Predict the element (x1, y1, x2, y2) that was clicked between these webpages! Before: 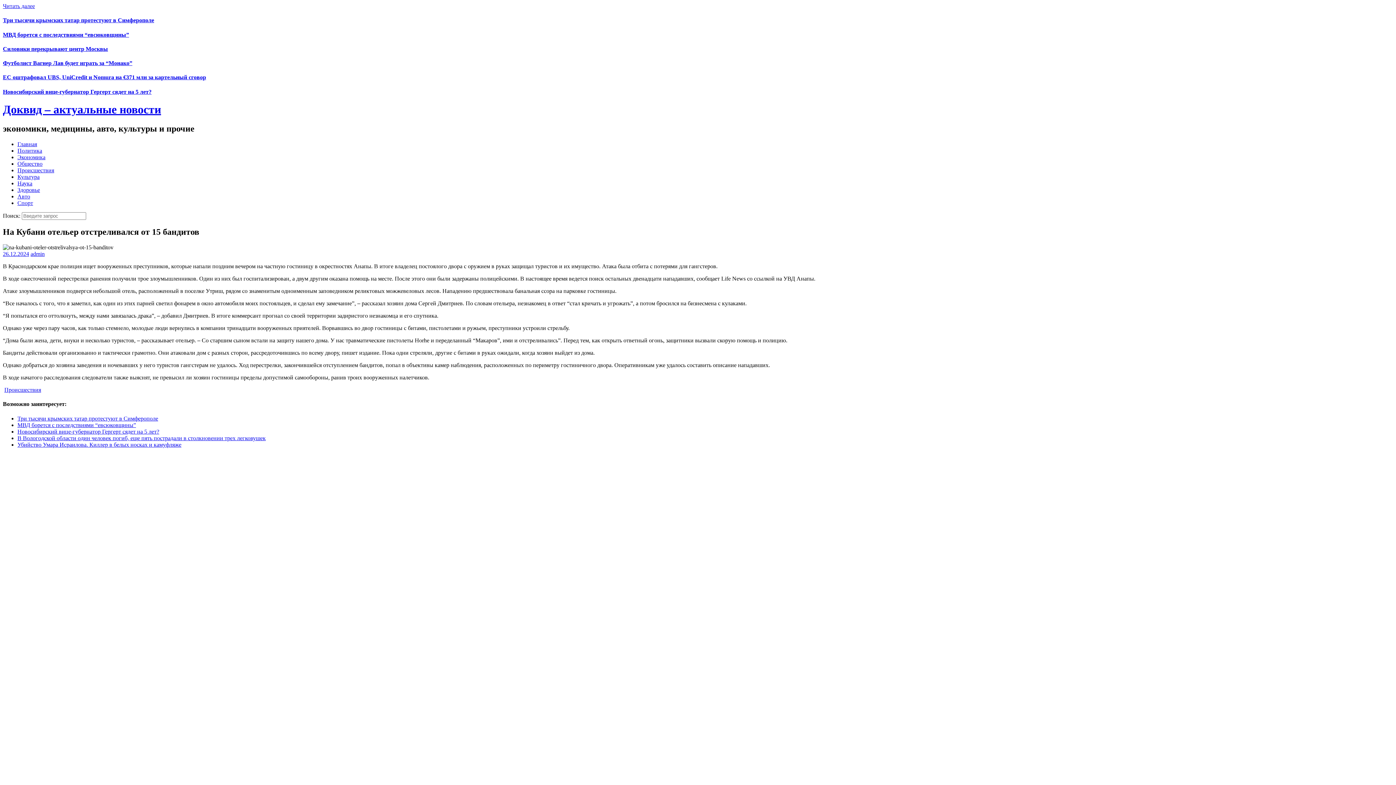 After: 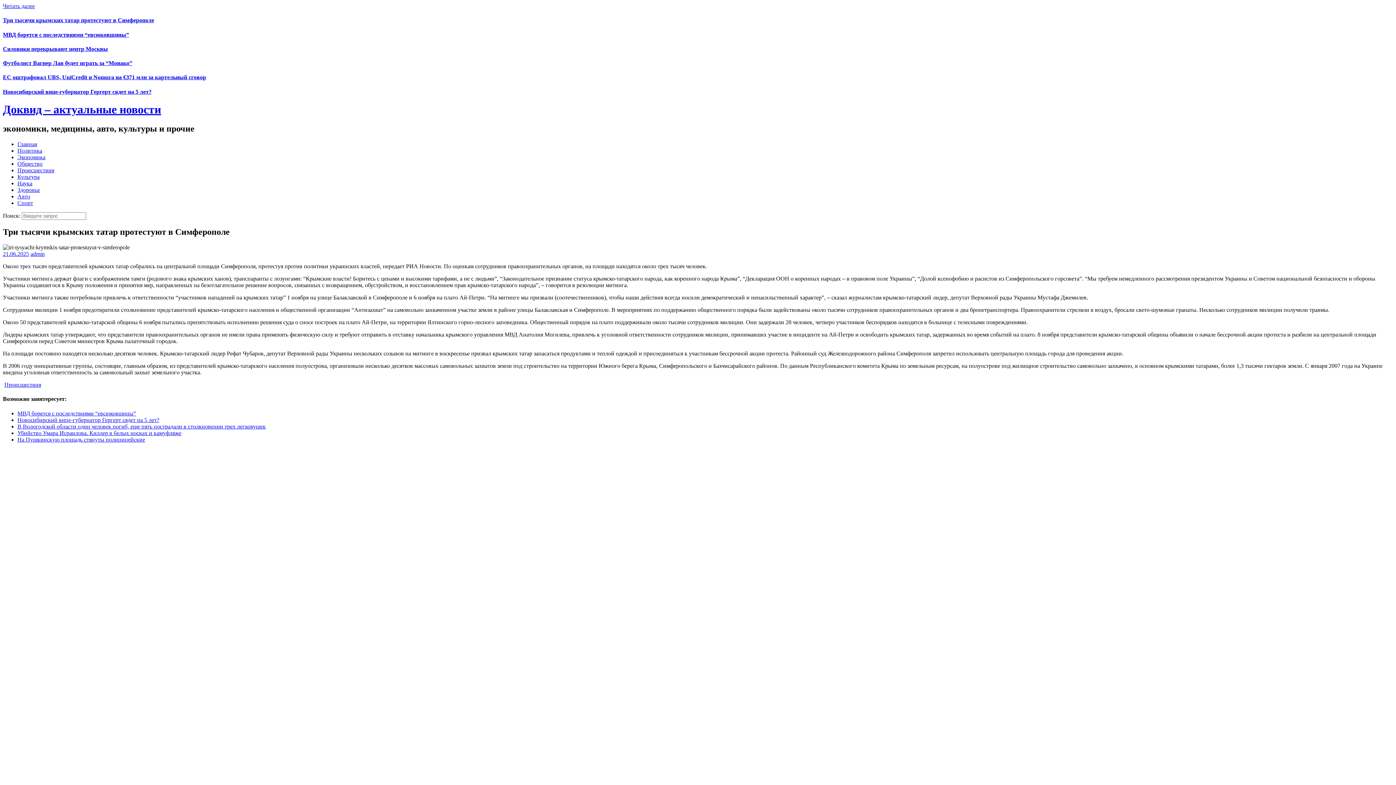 Action: bbox: (17, 415, 158, 421) label: Три тысячи крымских татар протестуют в Симферополе